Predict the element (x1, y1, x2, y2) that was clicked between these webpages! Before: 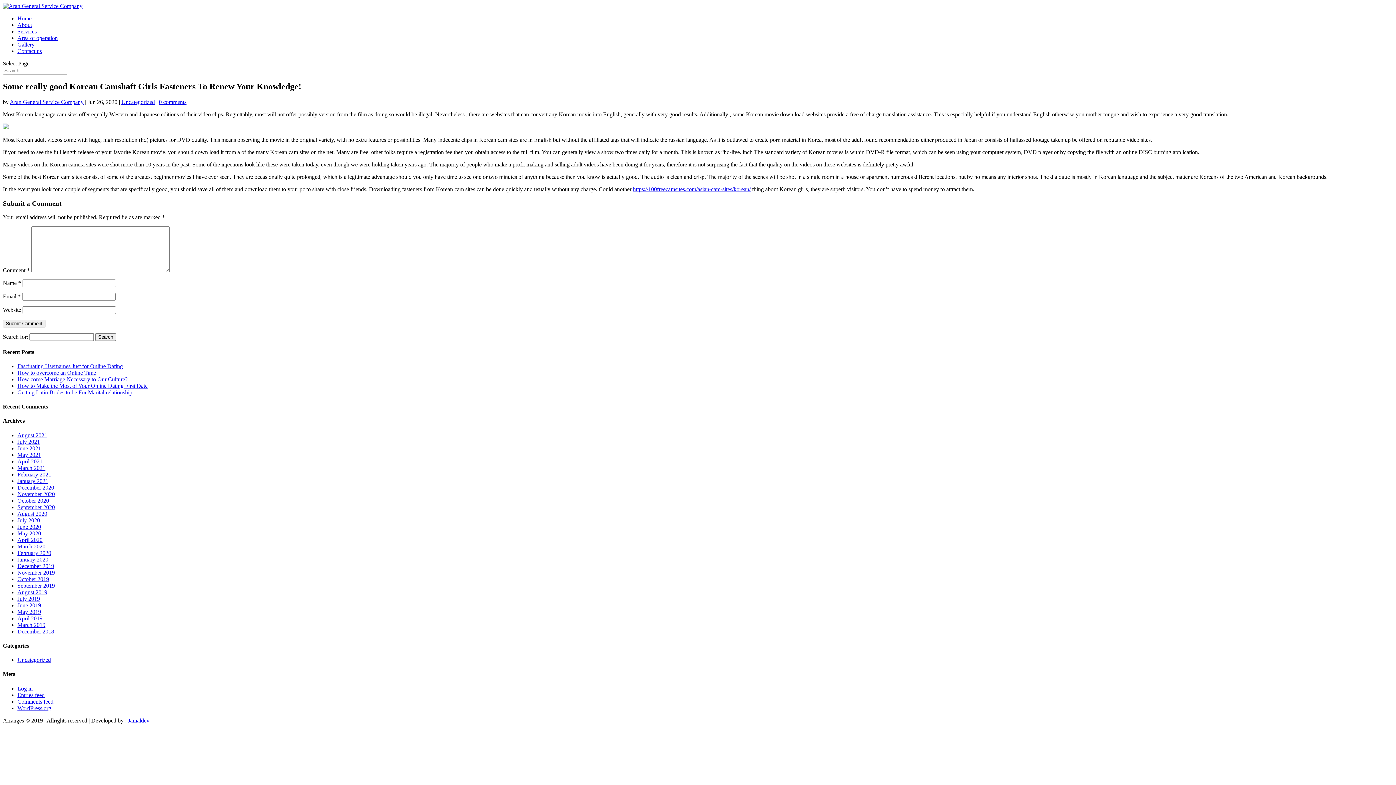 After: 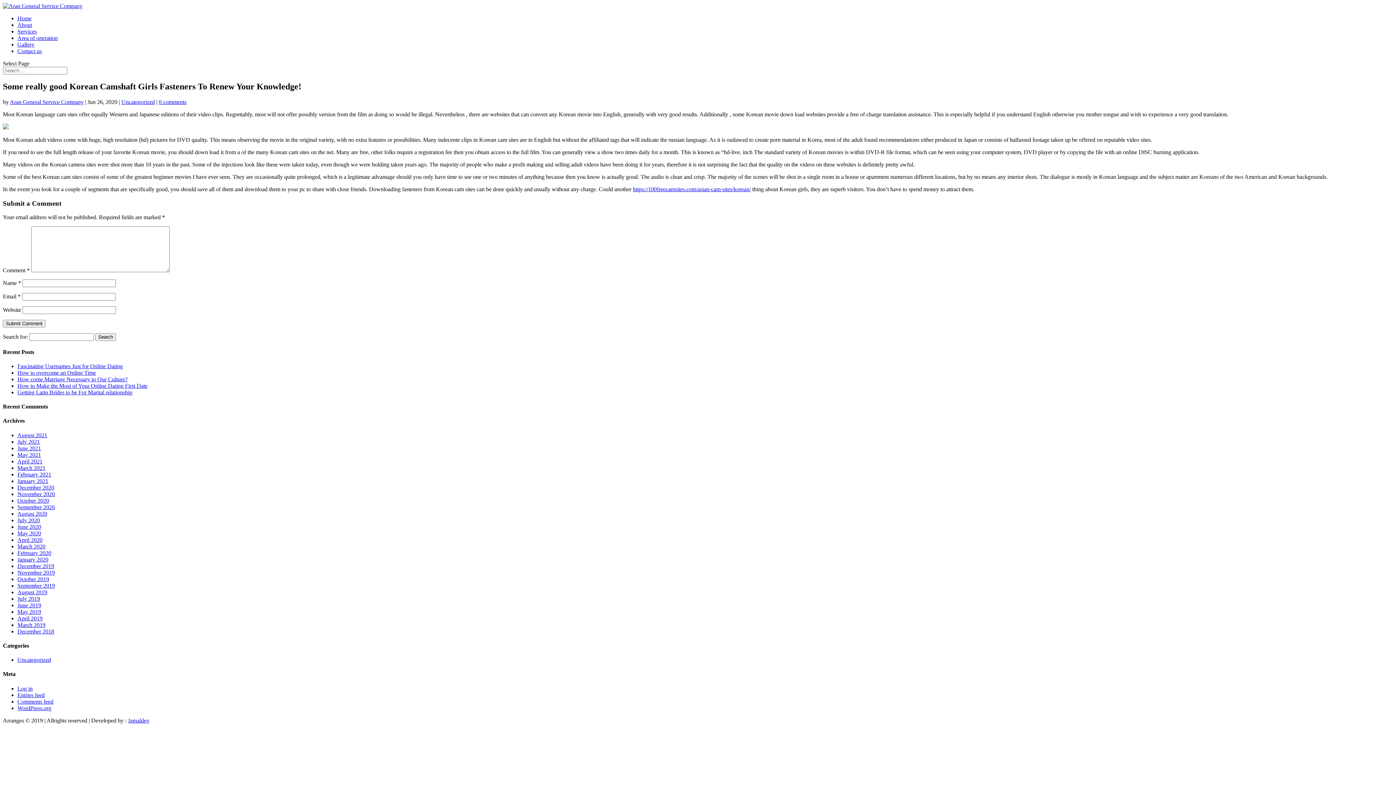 Action: bbox: (17, 28, 36, 34) label: Services